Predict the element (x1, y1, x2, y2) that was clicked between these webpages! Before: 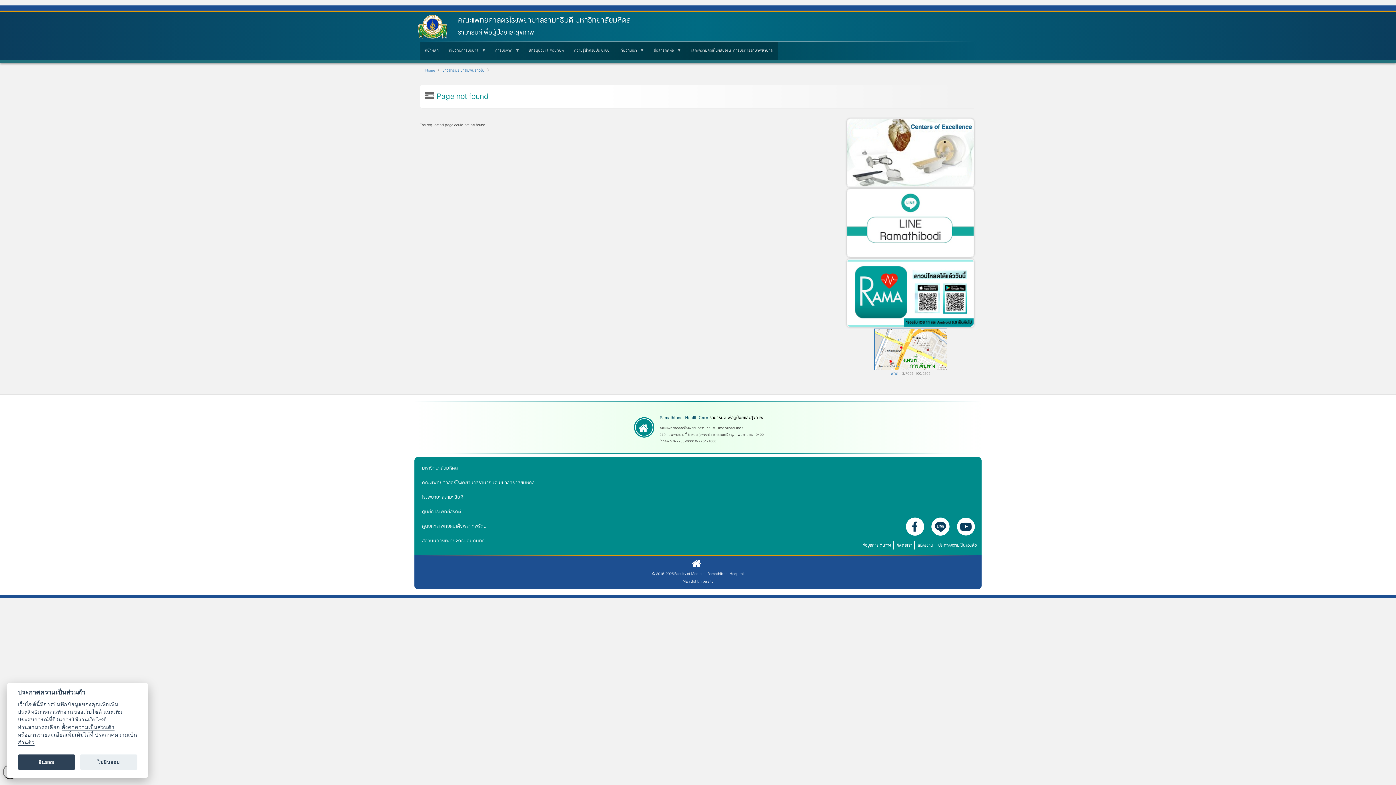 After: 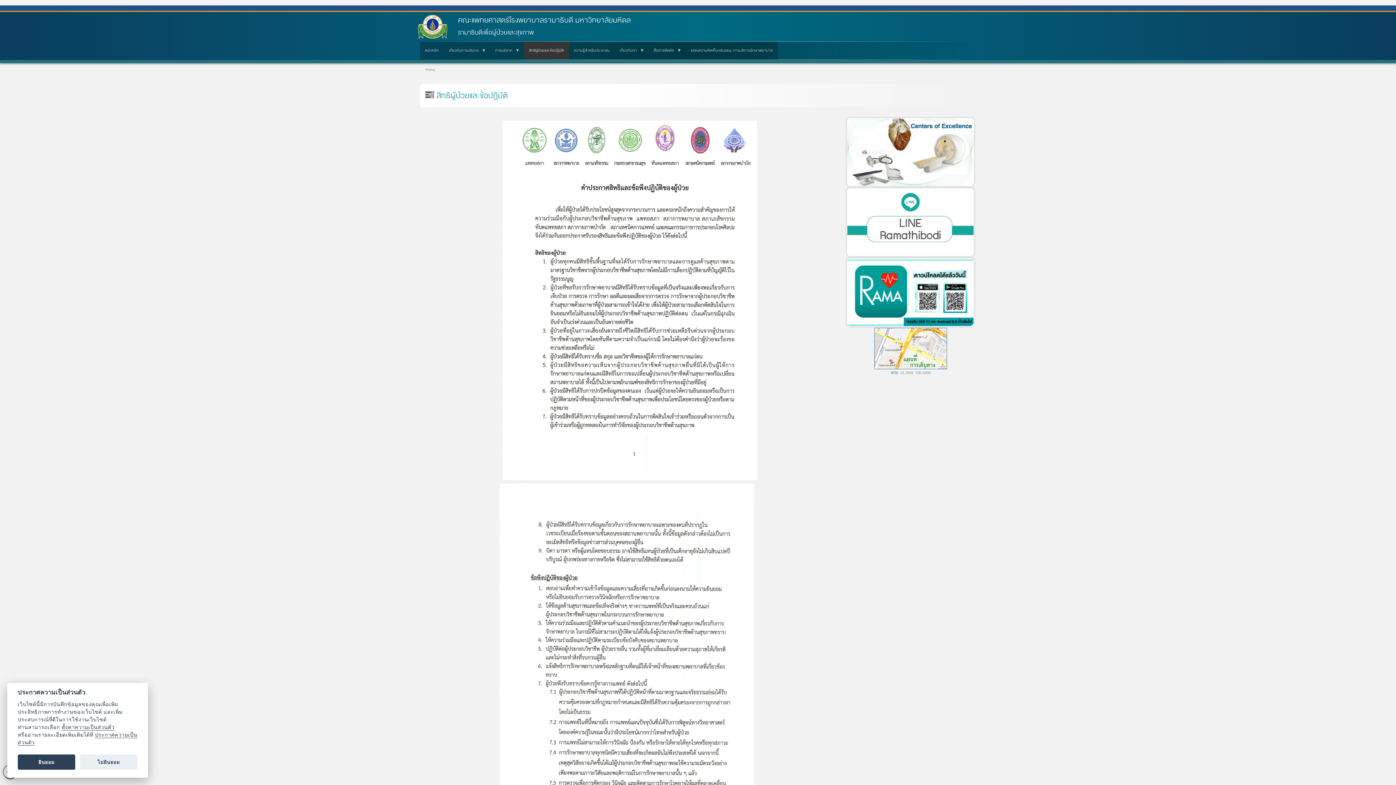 Action: bbox: (524, 41, 569, 59) label: สิทธิผู้ป่วยและข้อปฏิบัติ